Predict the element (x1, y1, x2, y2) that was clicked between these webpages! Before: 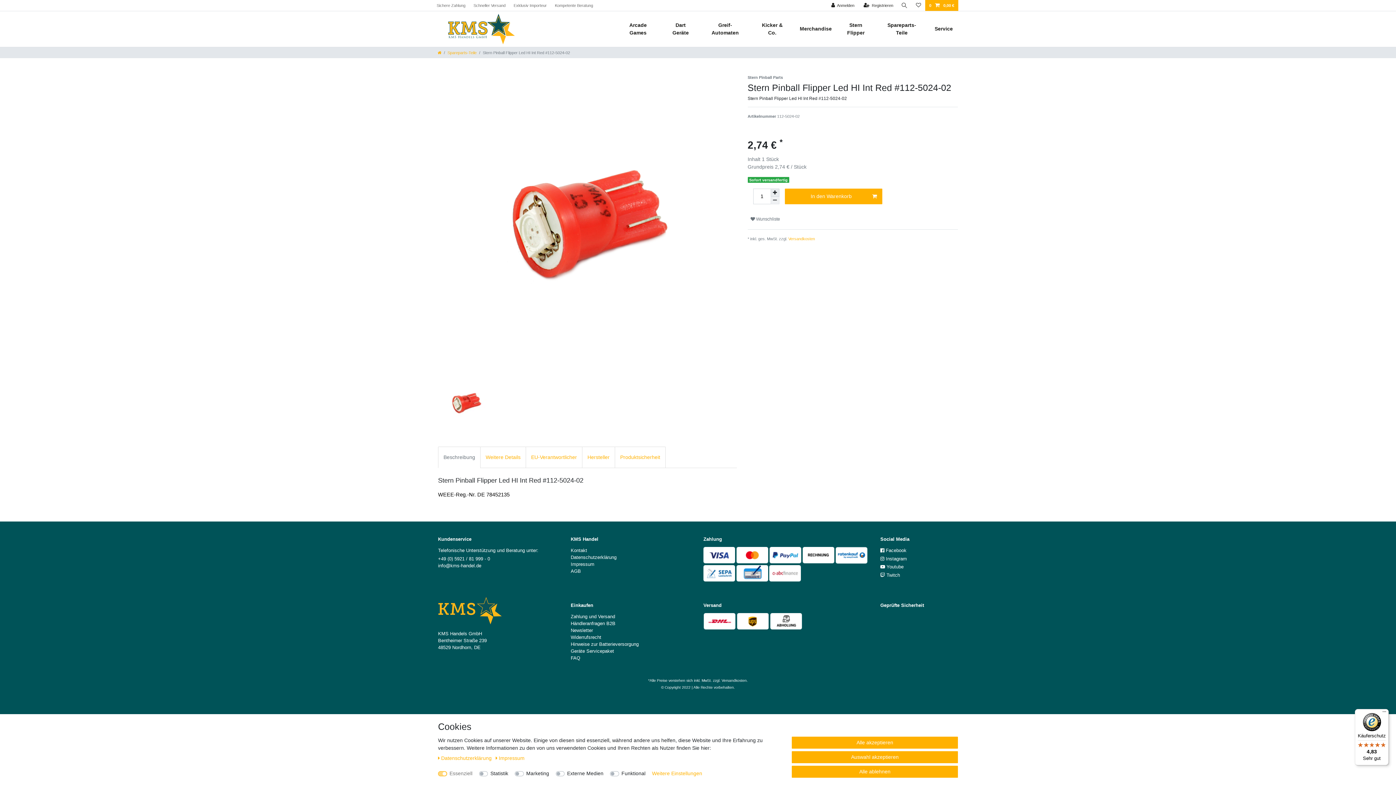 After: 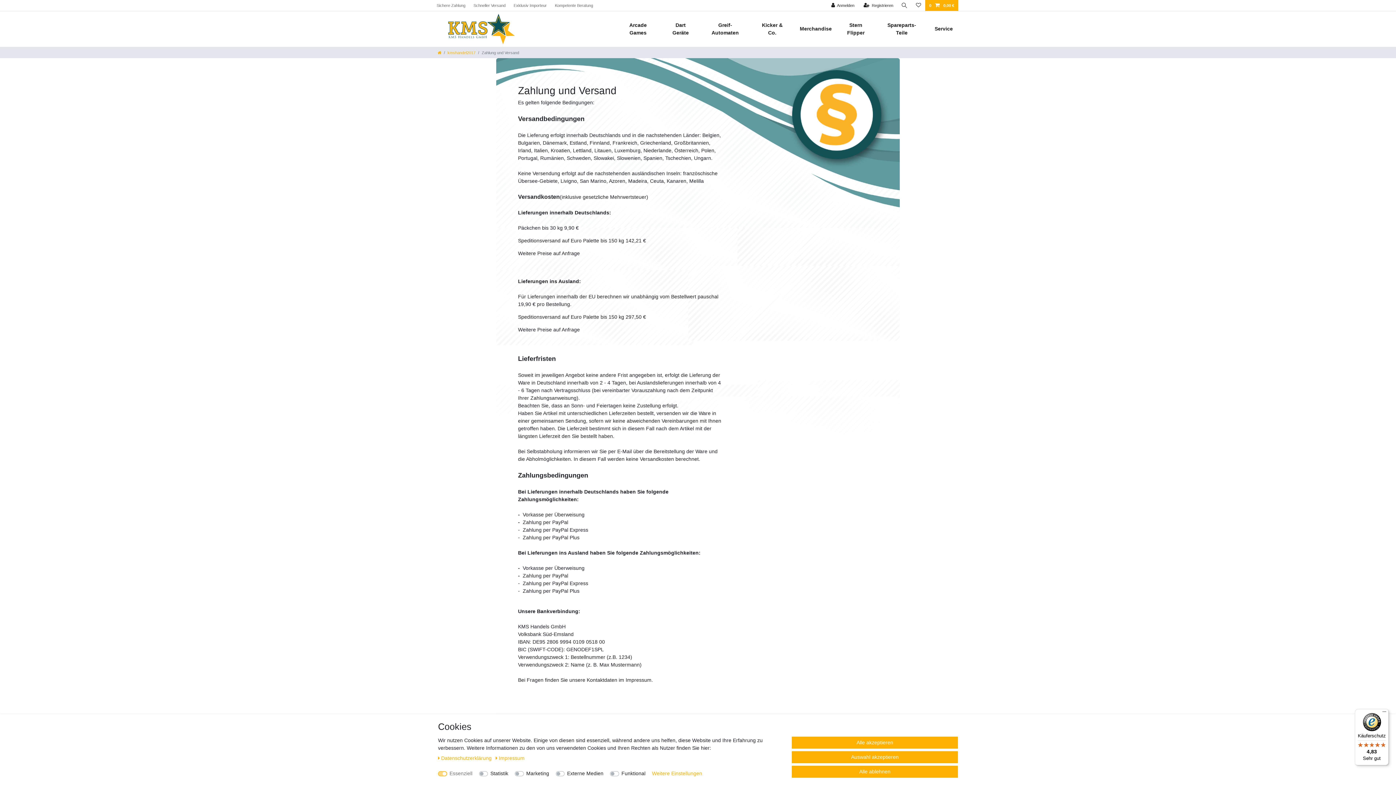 Action: bbox: (835, 552, 867, 558)